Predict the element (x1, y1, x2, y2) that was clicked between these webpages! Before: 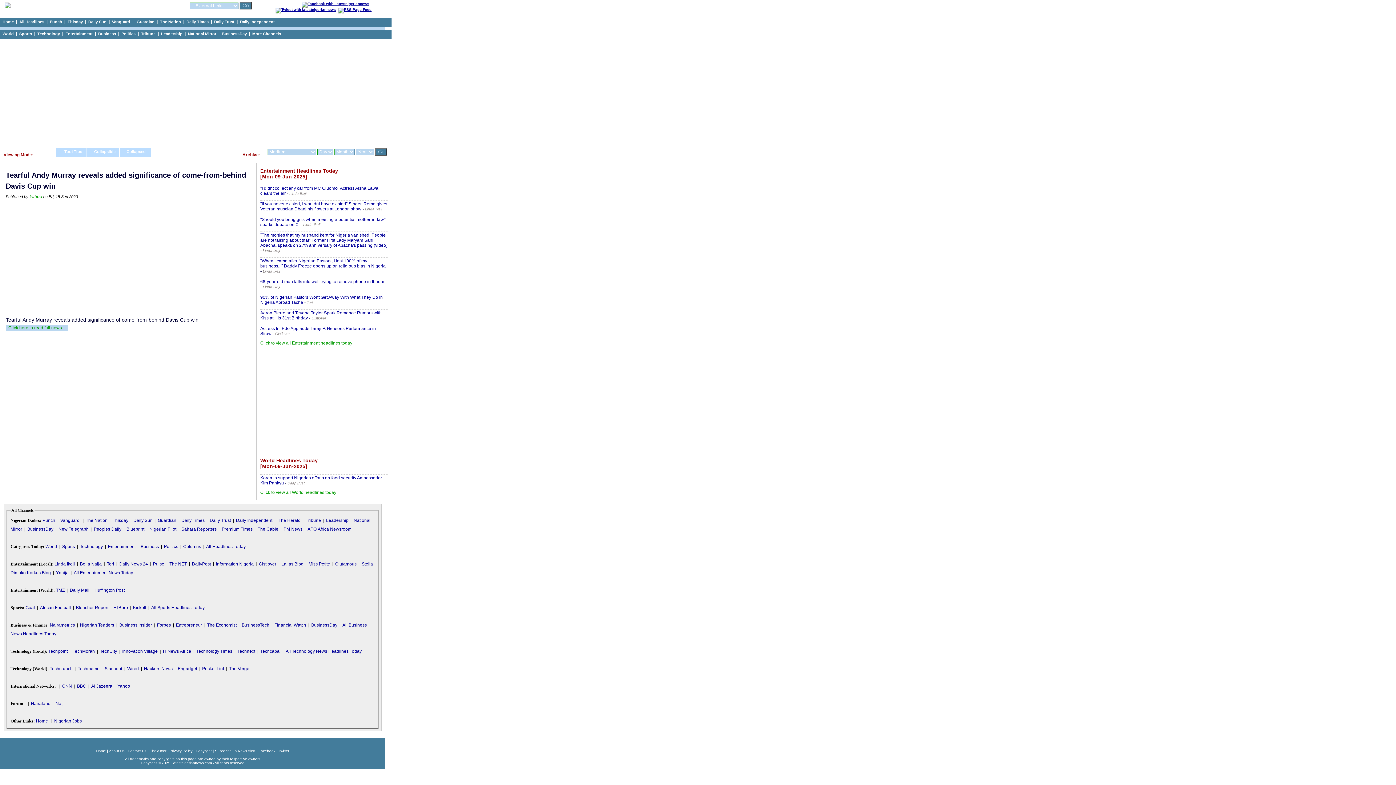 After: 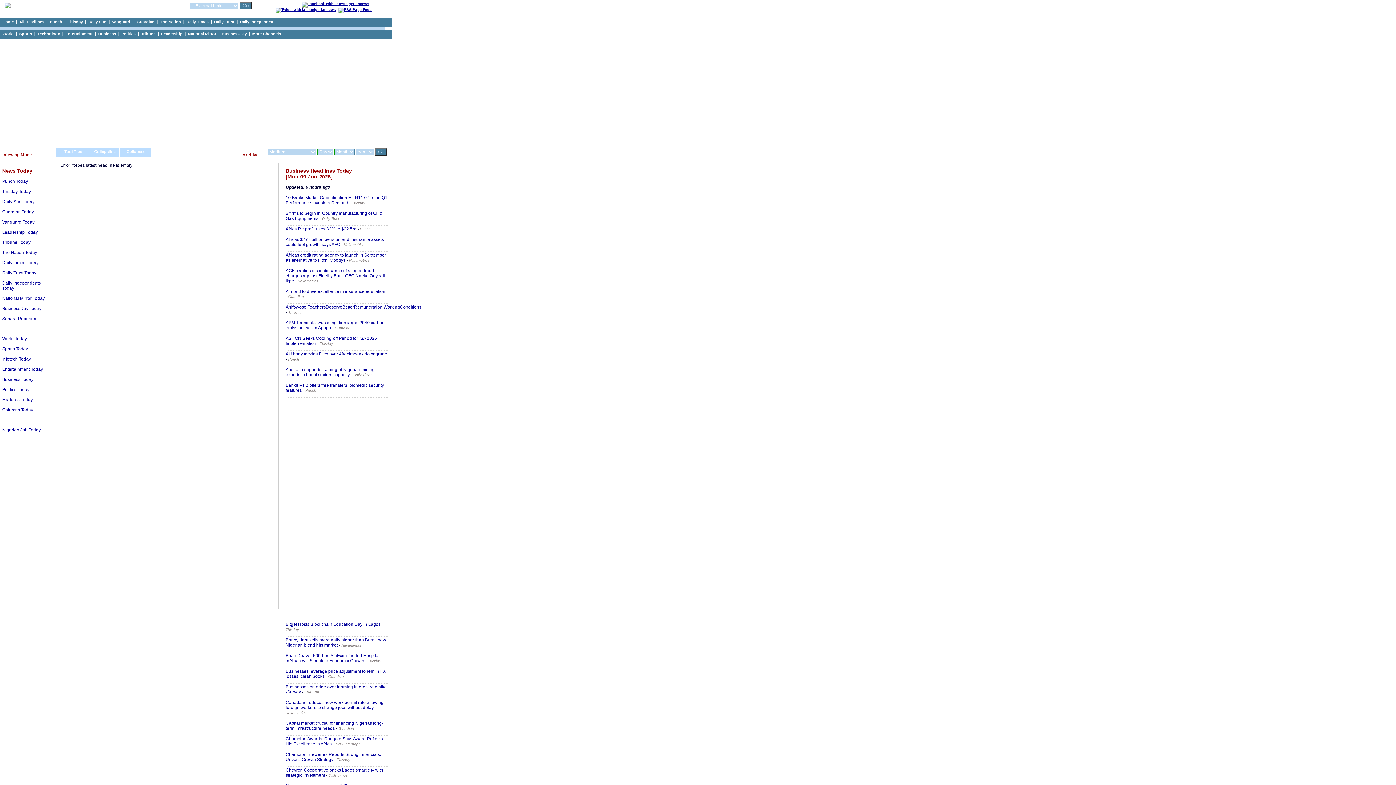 Action: label: Forbes bbox: (157, 623, 170, 628)